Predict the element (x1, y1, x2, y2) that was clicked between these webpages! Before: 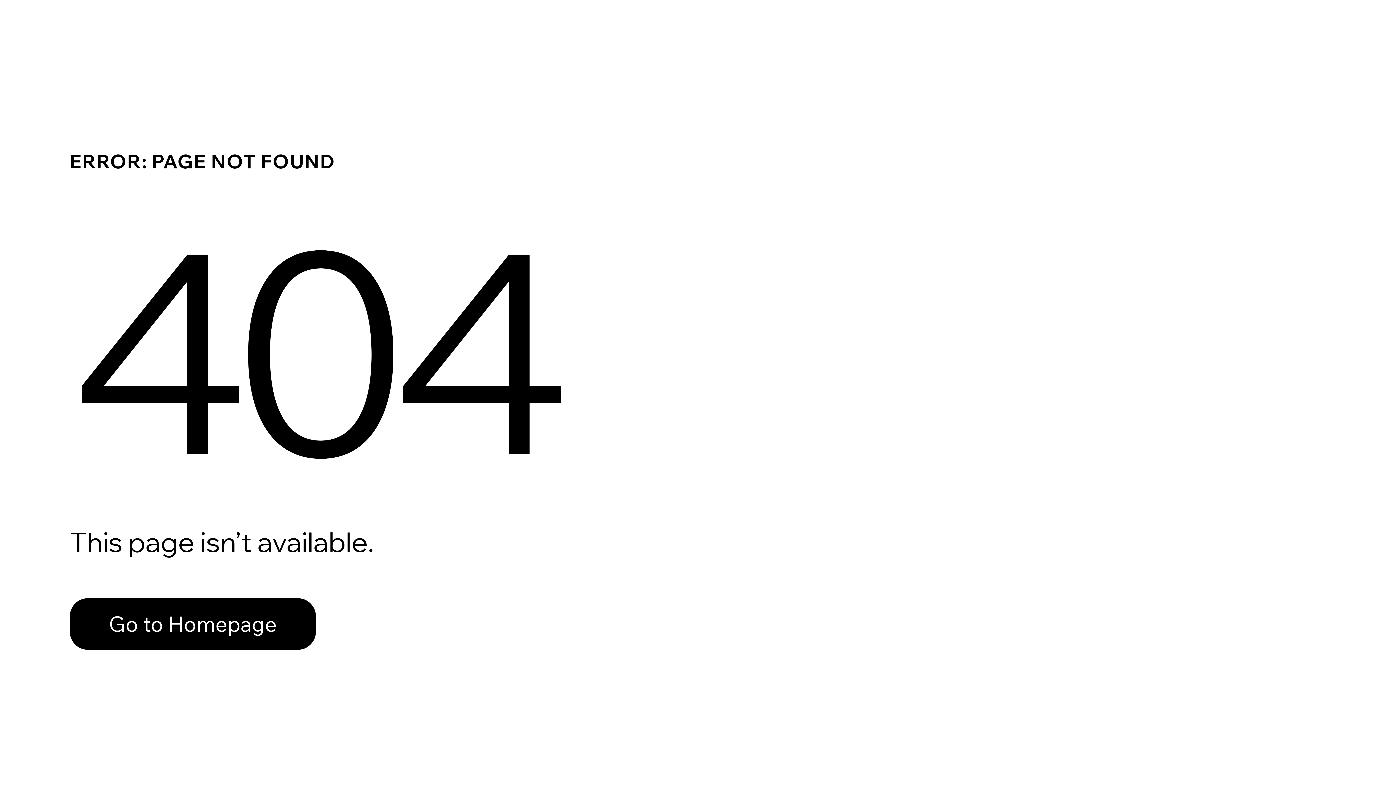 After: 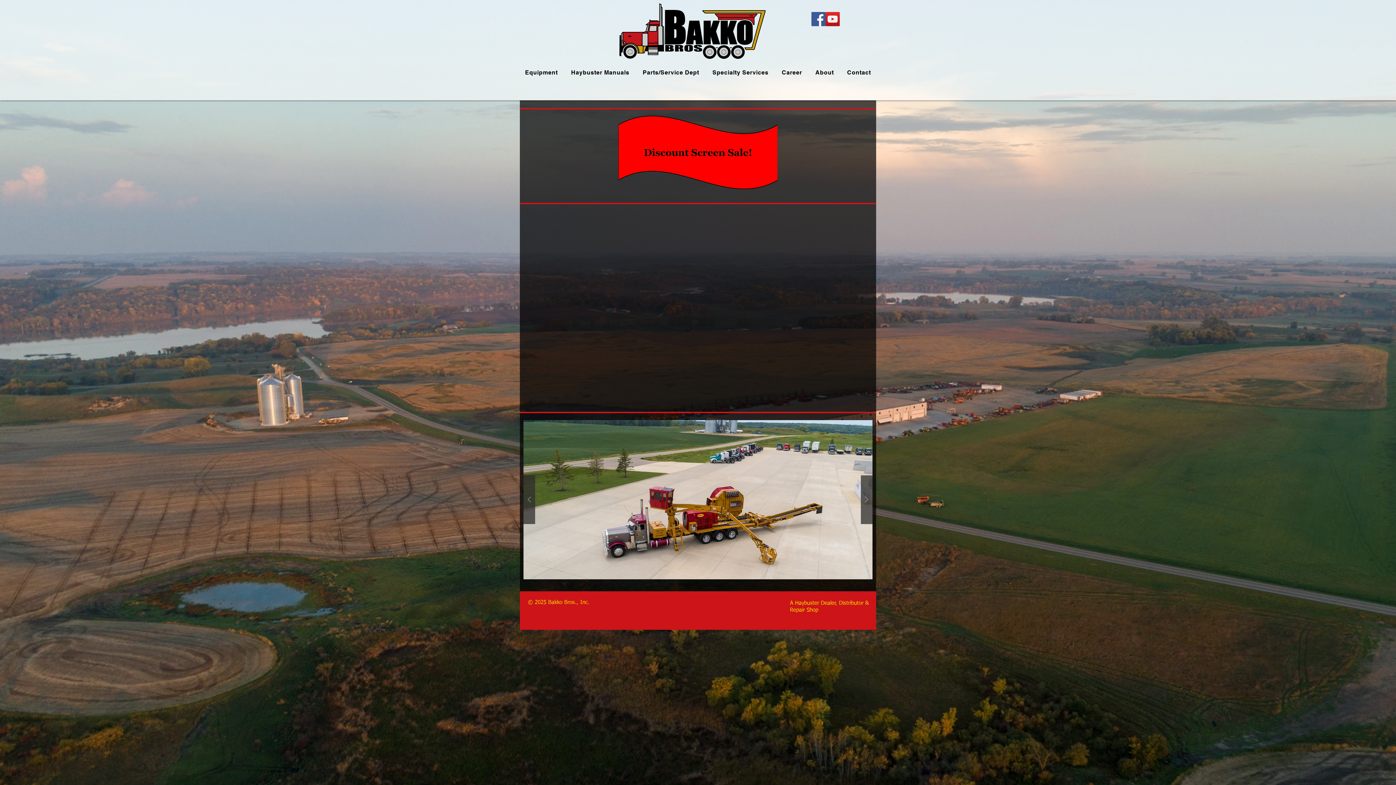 Action: label: Go to Homepage bbox: (69, 582, 768, 659)